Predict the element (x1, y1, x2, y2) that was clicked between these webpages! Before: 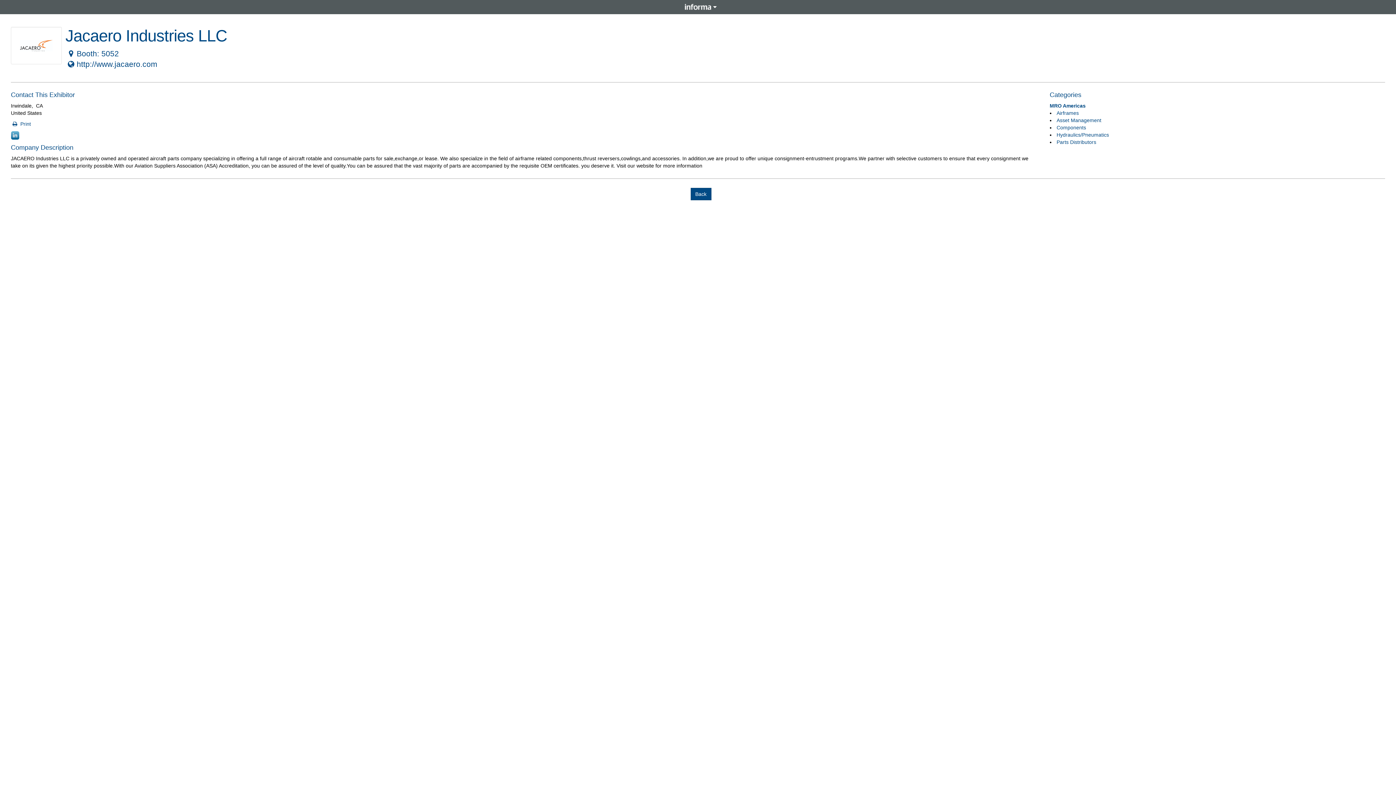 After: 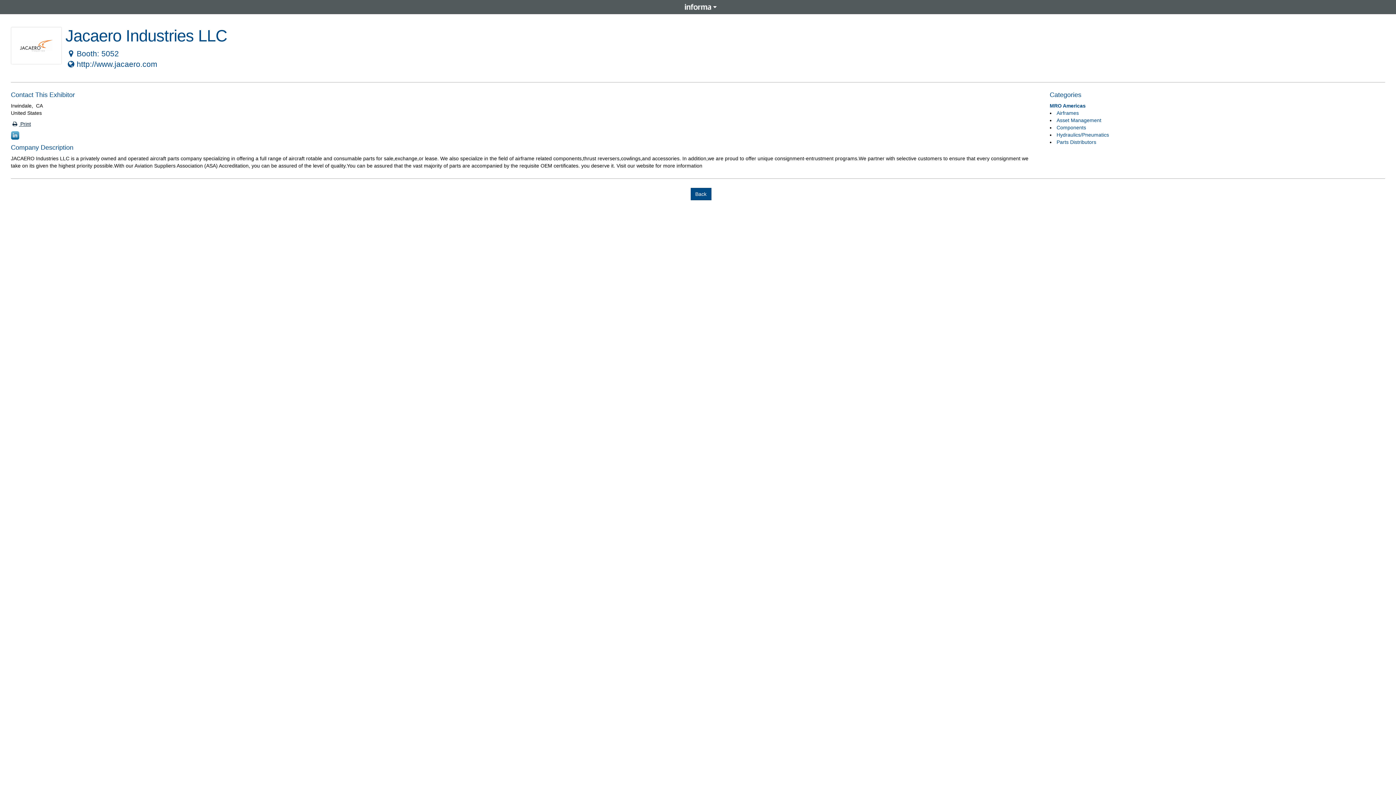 Action: label:  Print bbox: (10, 121, 30, 126)